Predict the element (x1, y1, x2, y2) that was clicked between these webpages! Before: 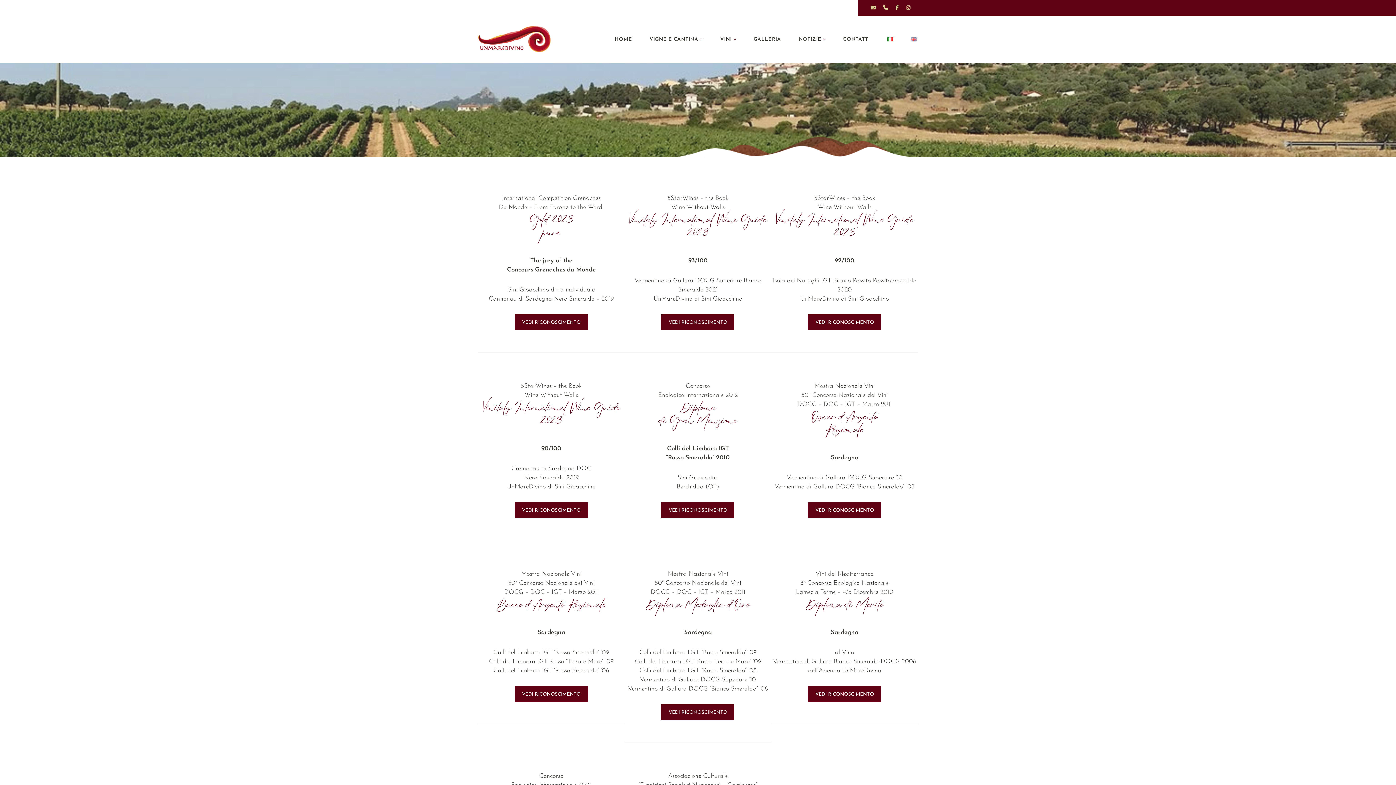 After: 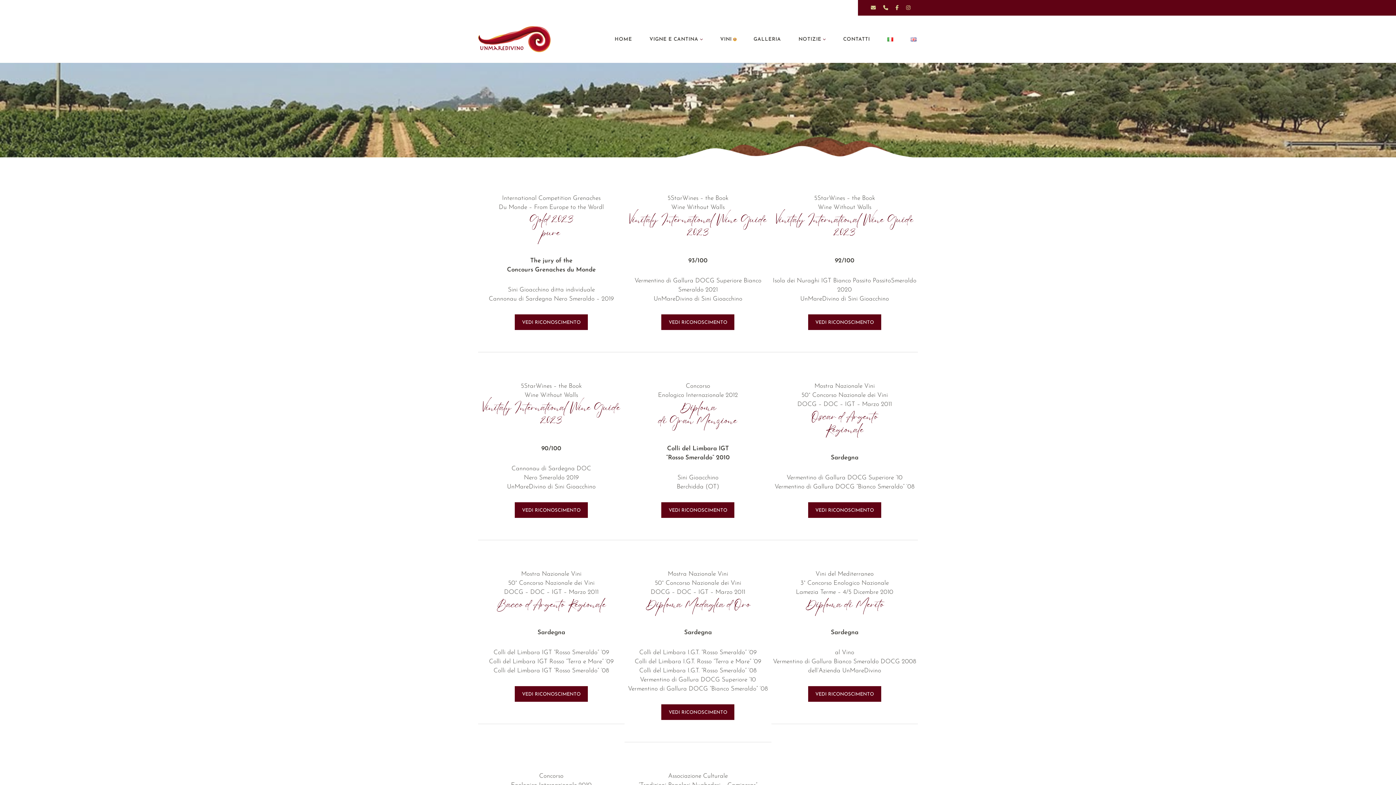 Action: bbox: (733, 38, 736, 40) label: Apri sottomenu